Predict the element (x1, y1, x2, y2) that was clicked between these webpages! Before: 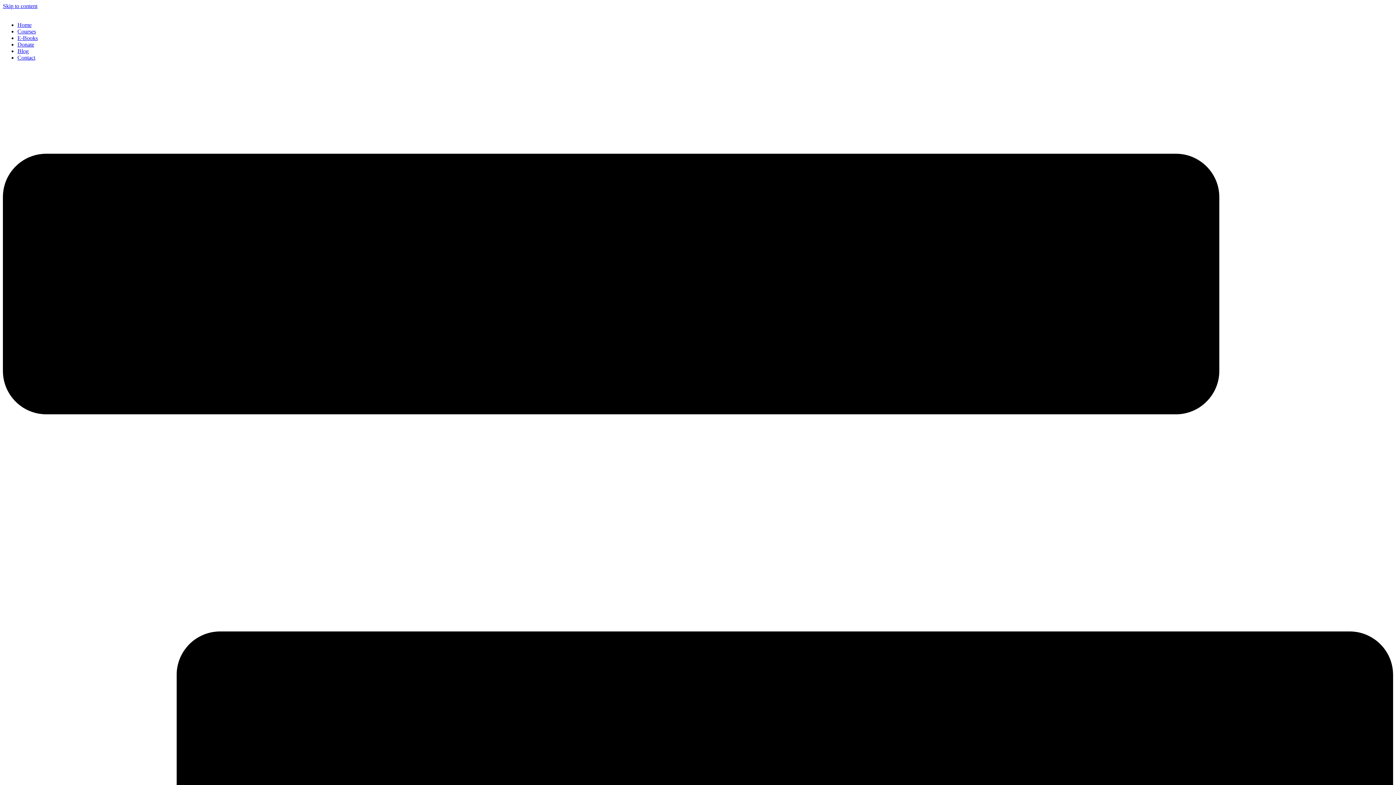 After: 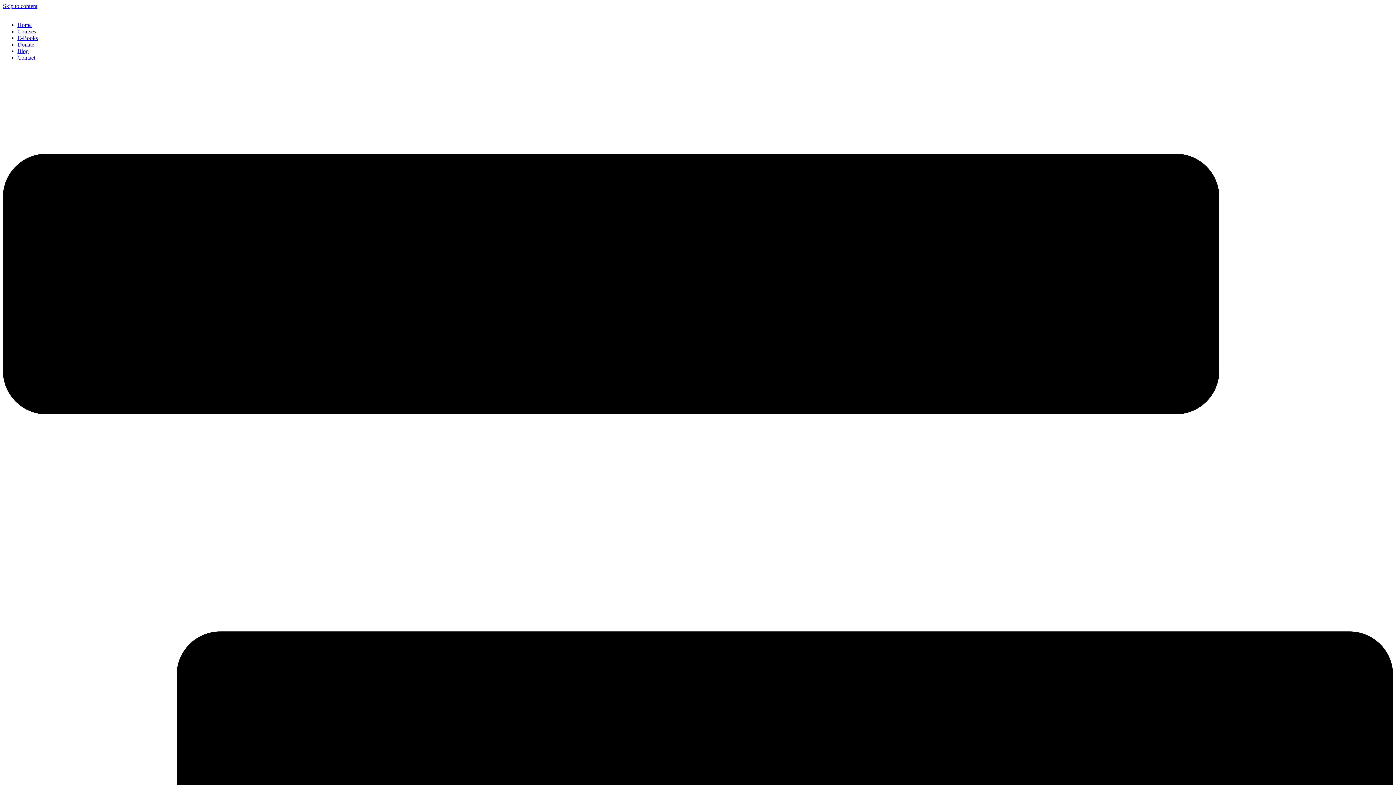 Action: label: Skip to content bbox: (2, 2, 37, 9)